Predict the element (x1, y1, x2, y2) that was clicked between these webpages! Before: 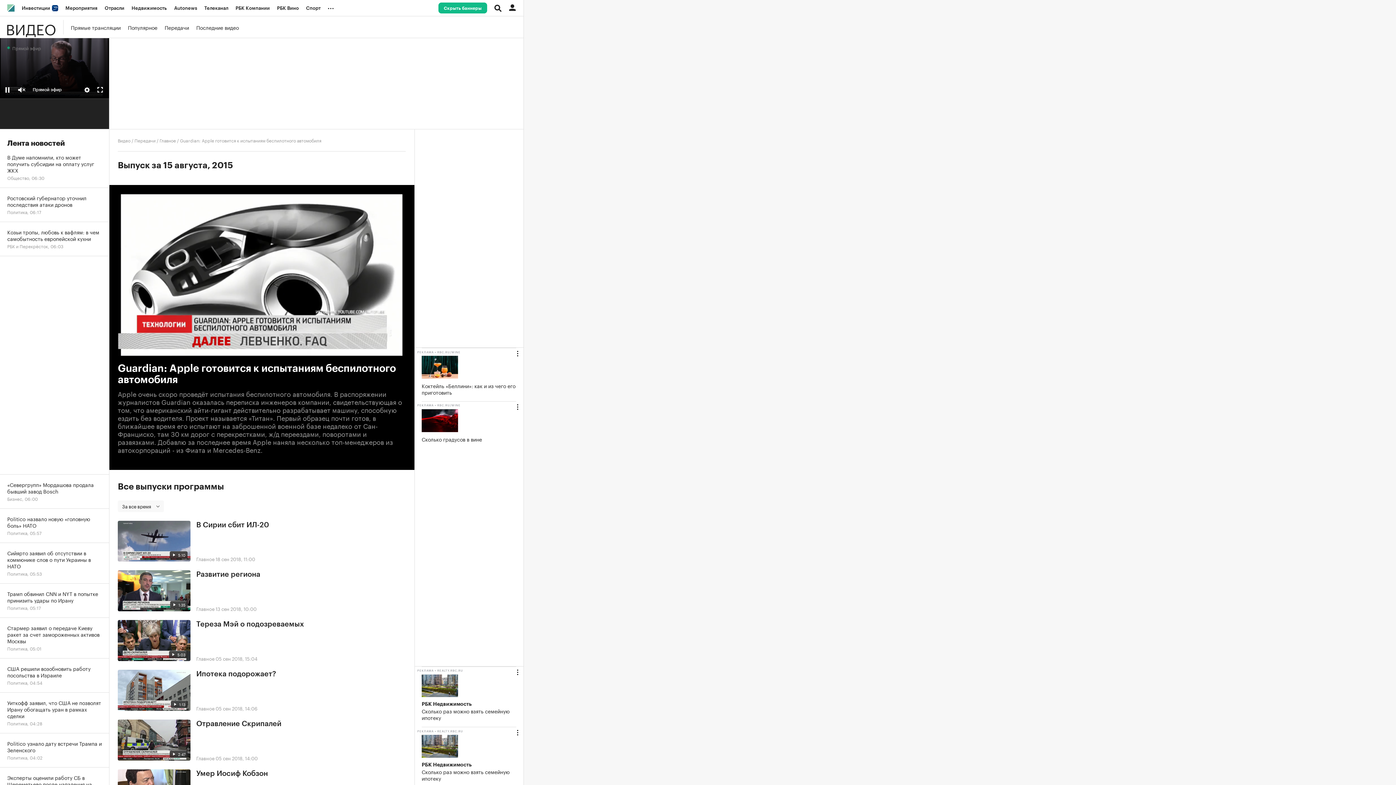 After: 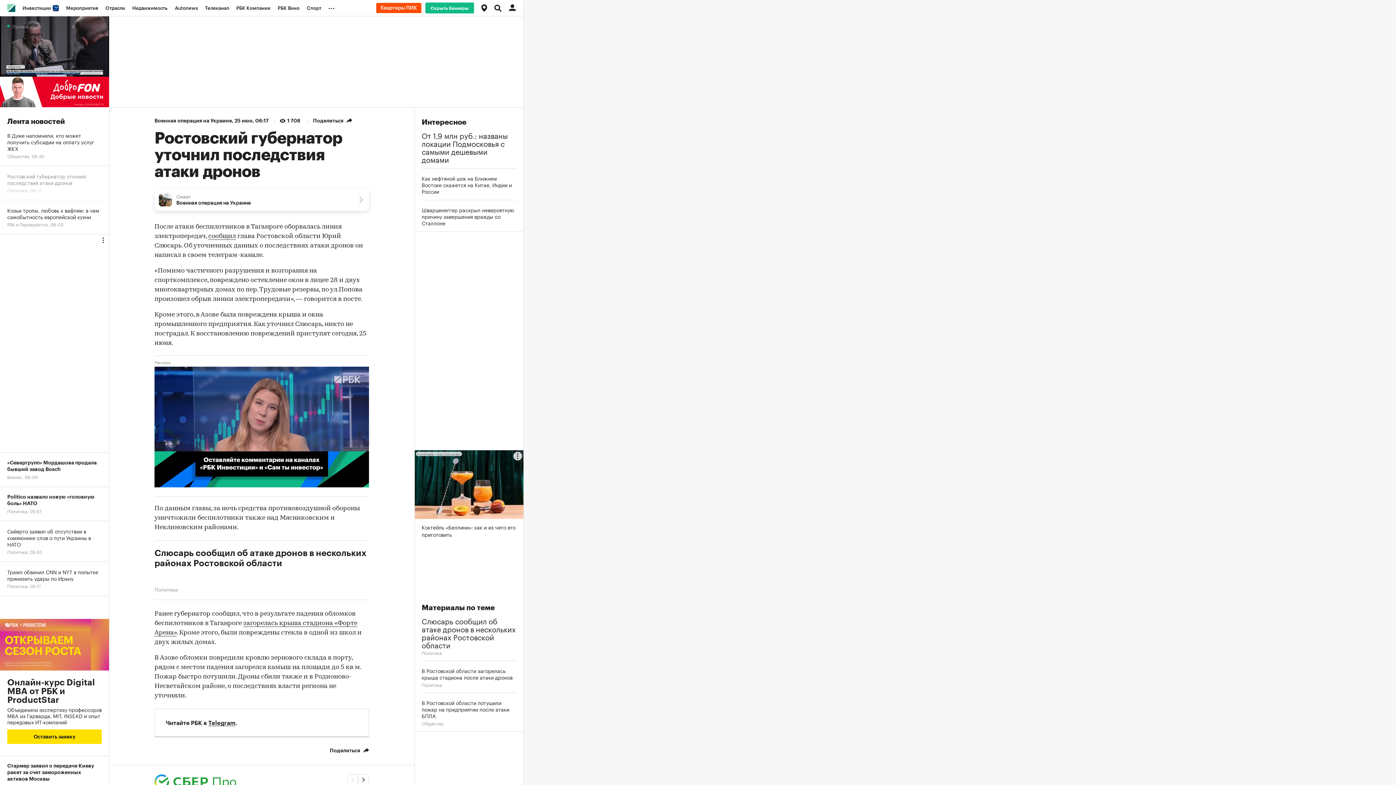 Action: label: Ростовский губернатор уточнил последствия атаки дронов
Политика, 06:17 bbox: (0, 188, 109, 222)